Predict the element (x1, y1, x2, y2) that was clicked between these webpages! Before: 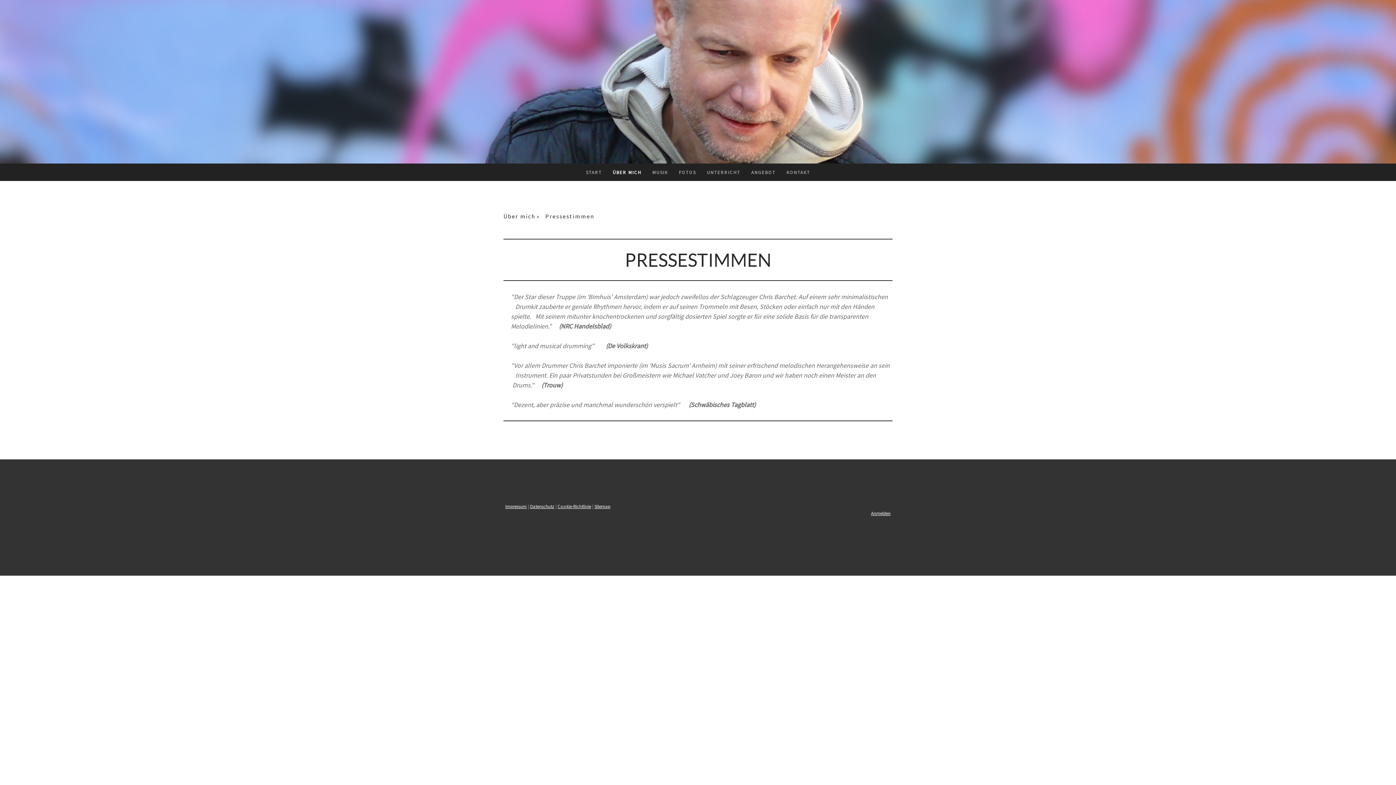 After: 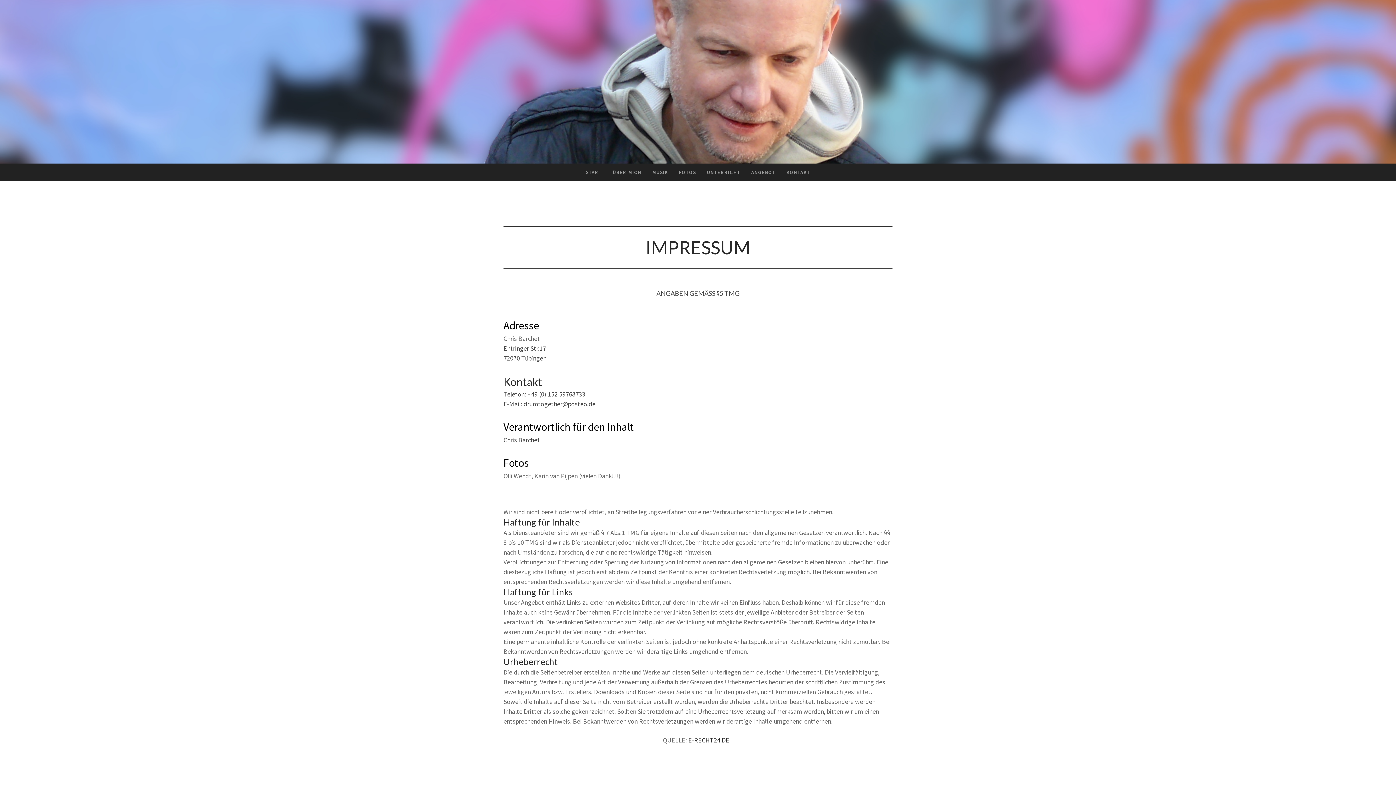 Action: bbox: (505, 503, 526, 509) label: Impressum